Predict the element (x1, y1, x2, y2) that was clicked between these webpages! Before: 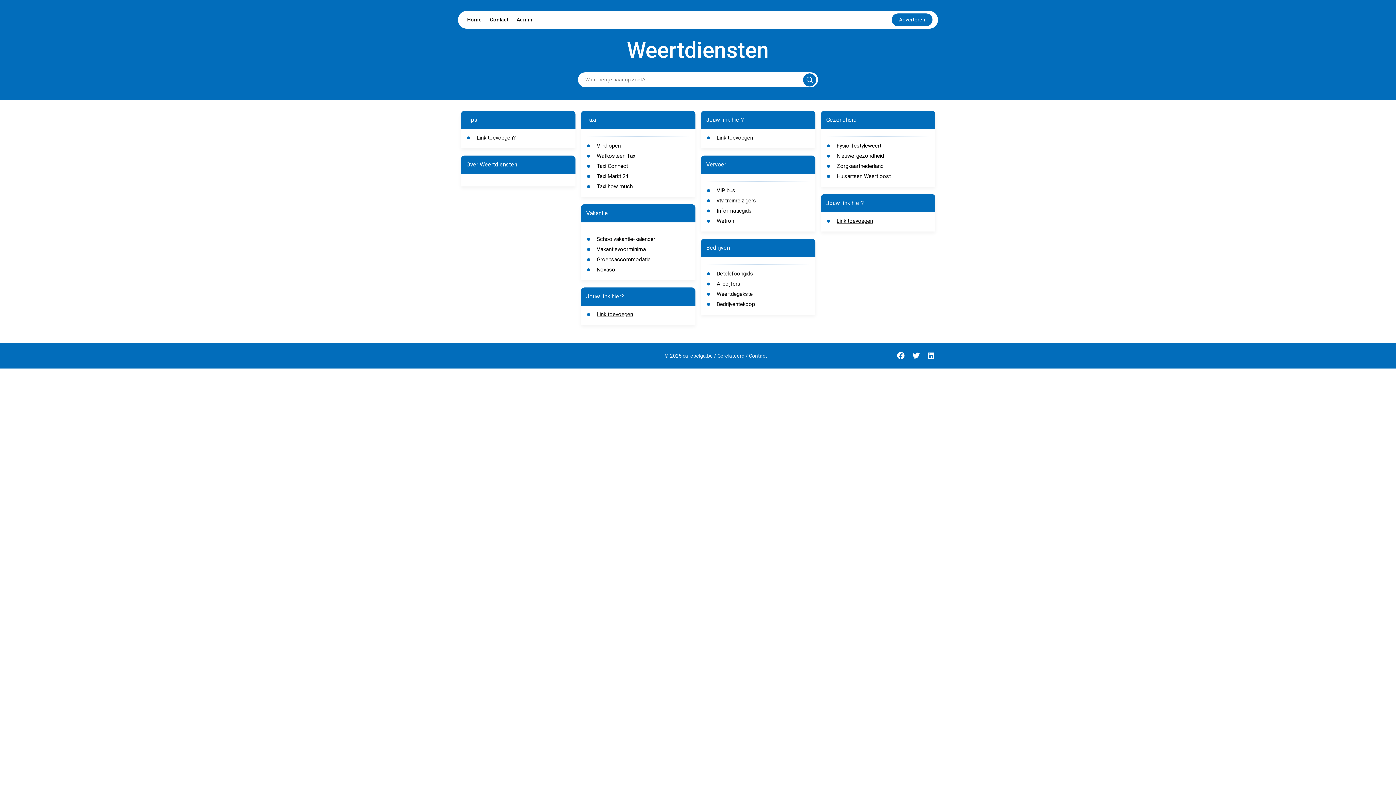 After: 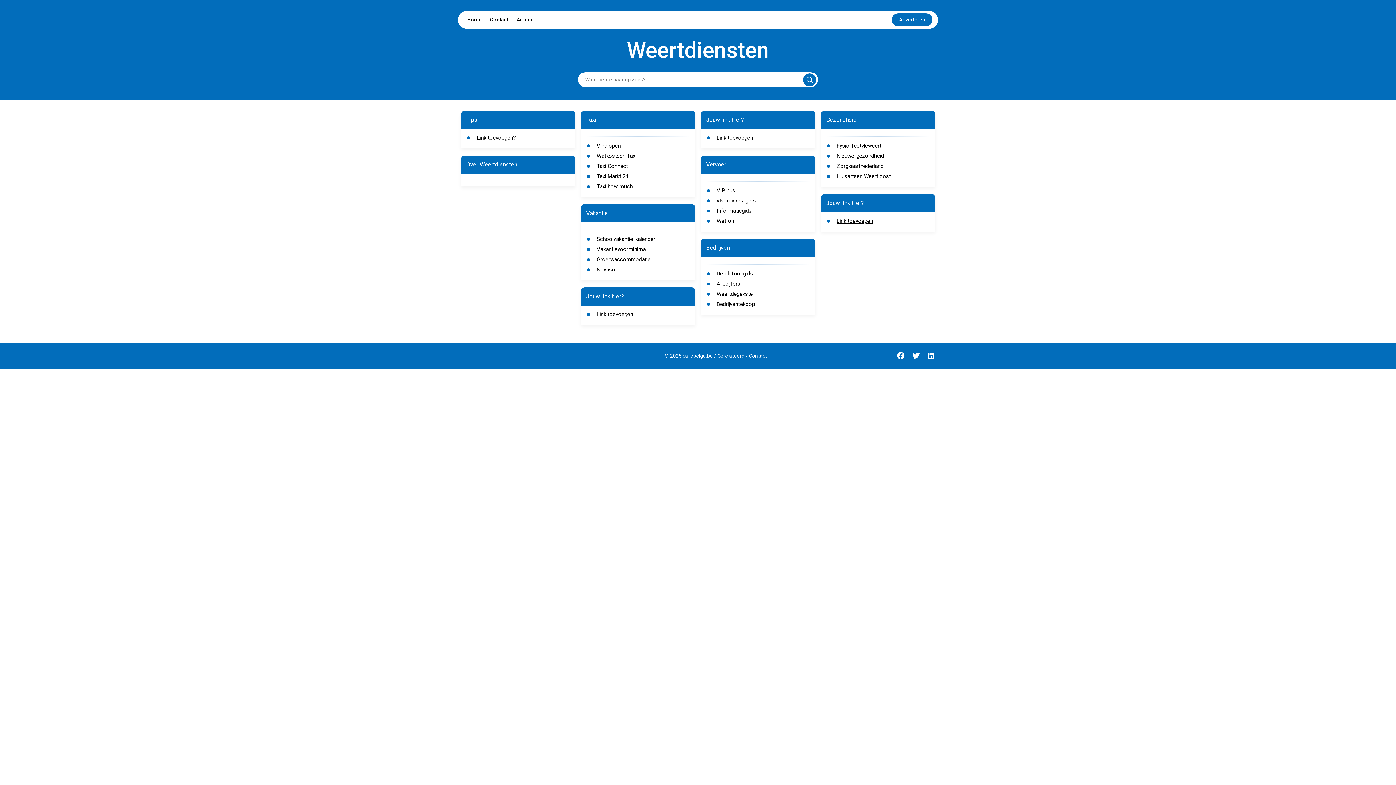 Action: label: Fysiolifestyleweert bbox: (836, 142, 881, 149)